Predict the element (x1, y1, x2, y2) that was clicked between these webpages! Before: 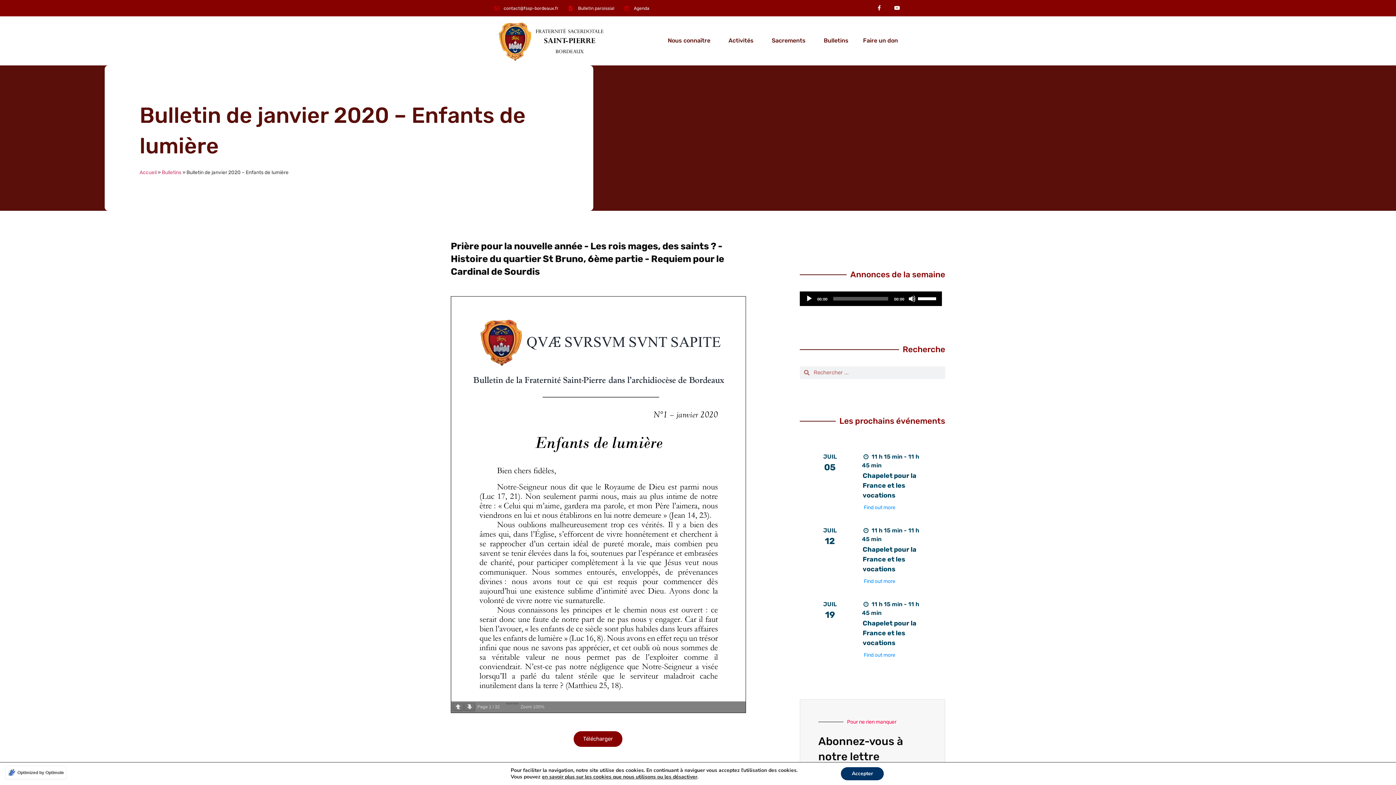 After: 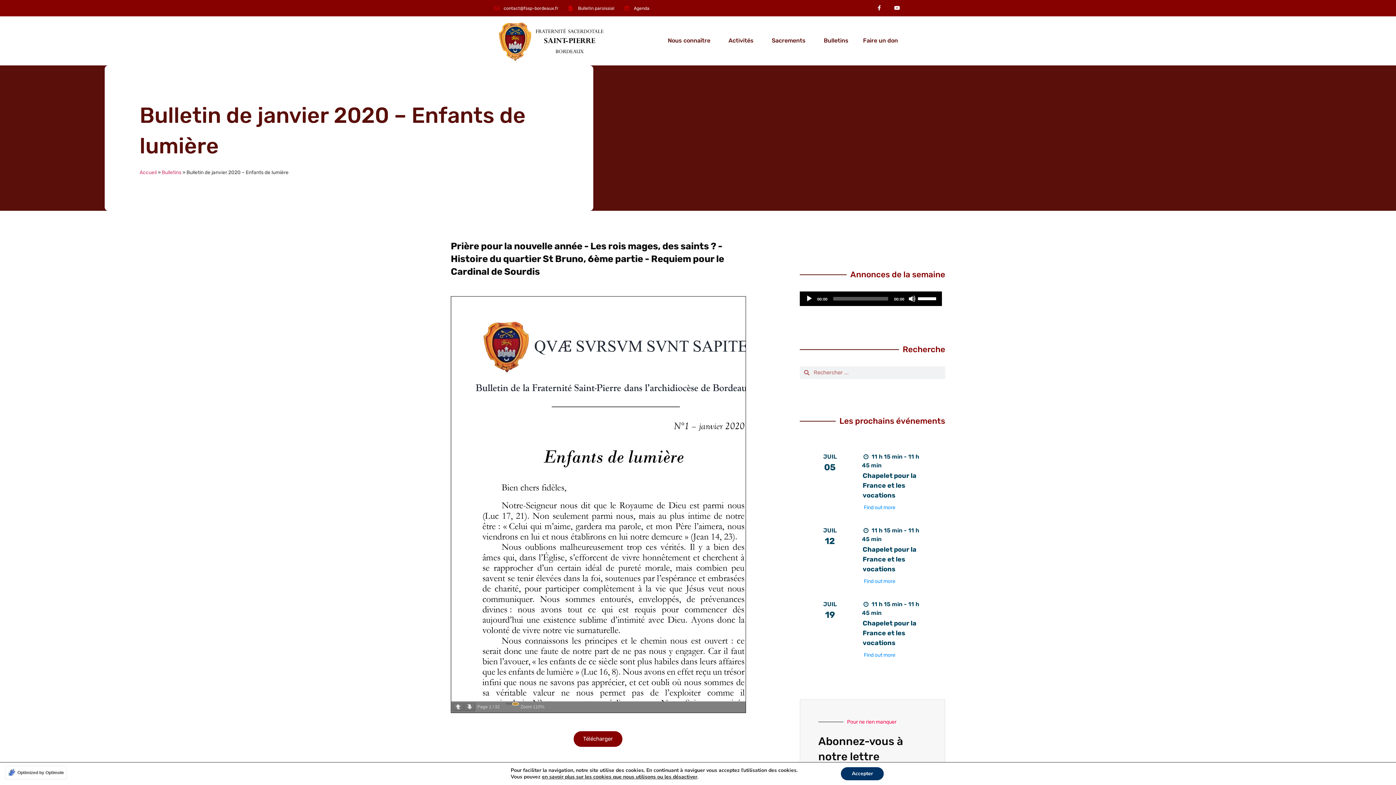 Action: bbox: (512, 703, 518, 704)